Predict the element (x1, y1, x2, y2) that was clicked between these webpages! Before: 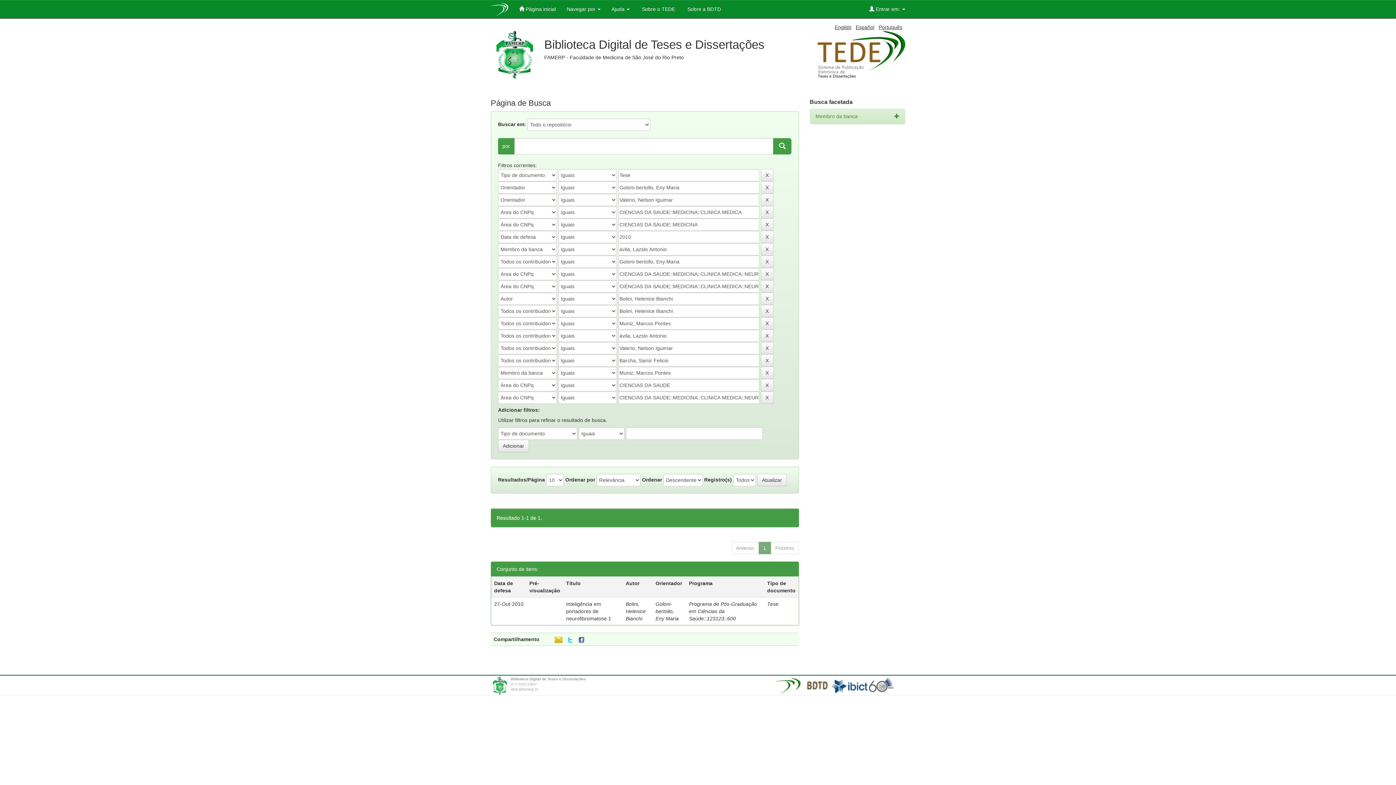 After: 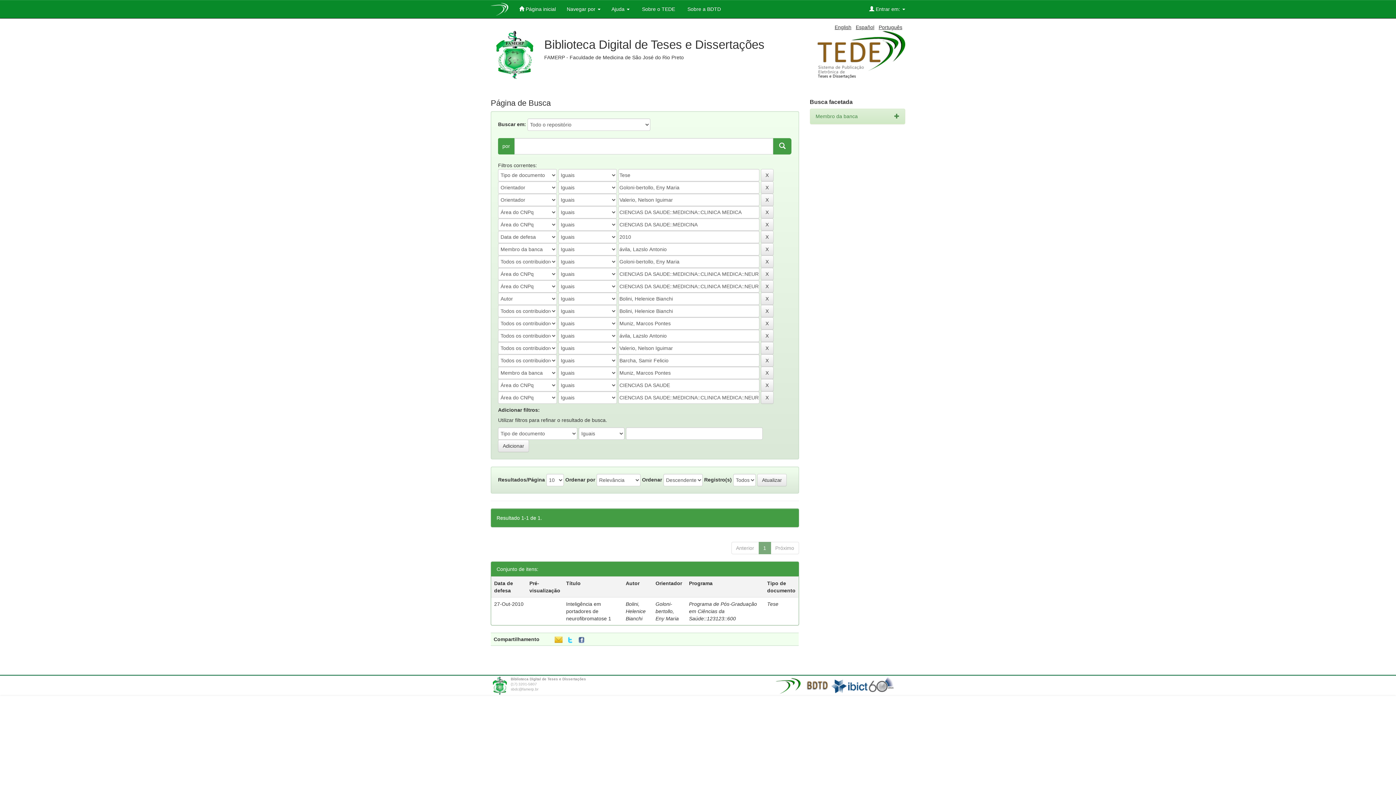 Action: bbox: (773, 138, 791, 154)